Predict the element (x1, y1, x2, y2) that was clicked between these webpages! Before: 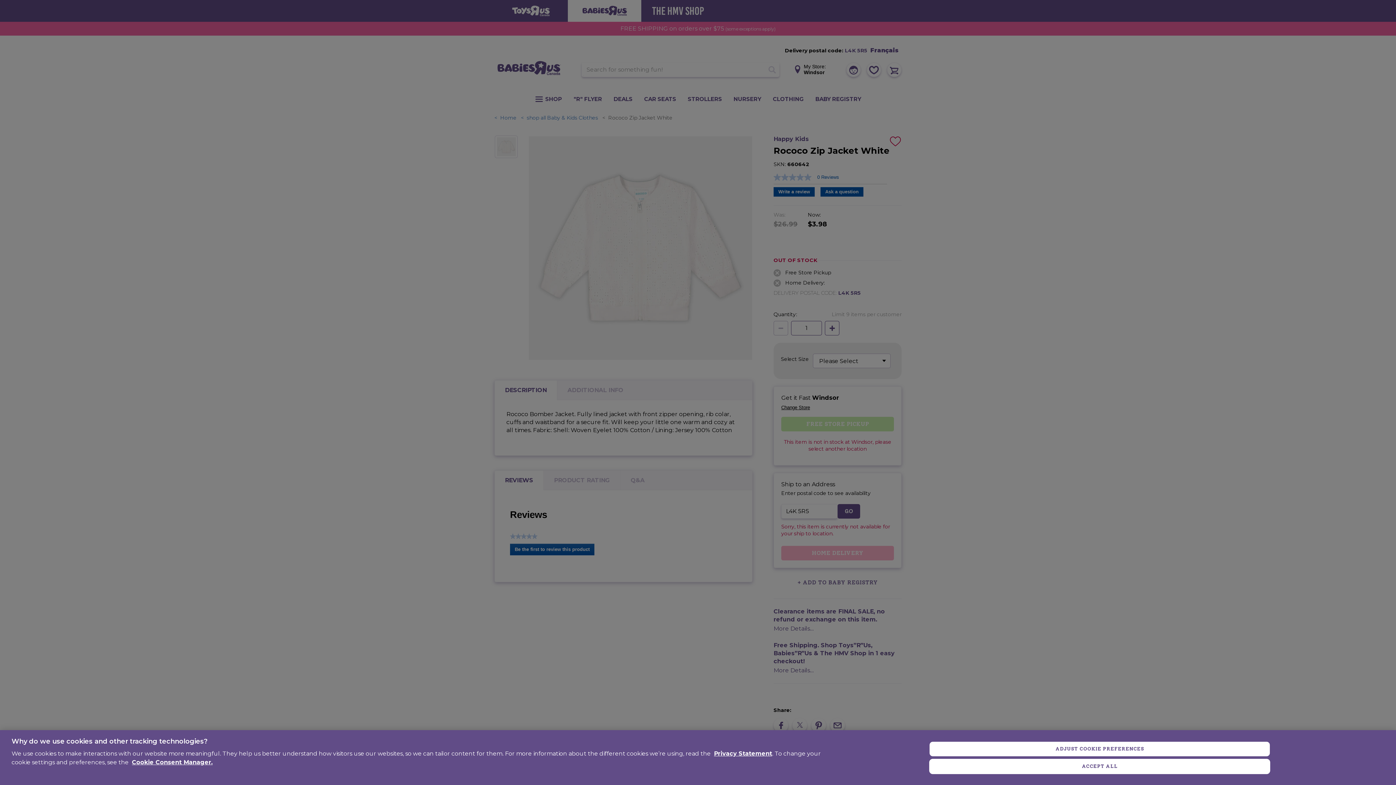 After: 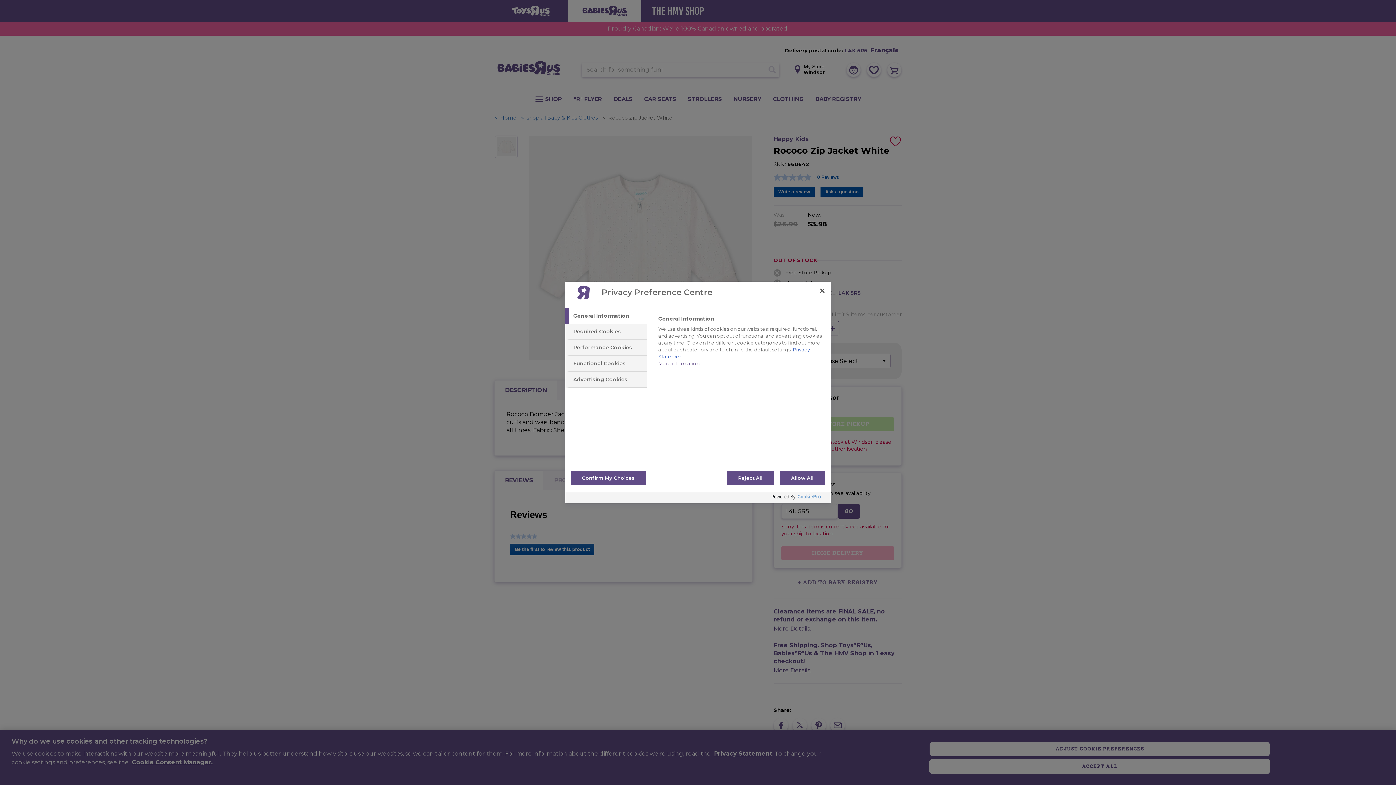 Action: label: ADJUST COOKIE PREFERENCES bbox: (929, 741, 1270, 756)